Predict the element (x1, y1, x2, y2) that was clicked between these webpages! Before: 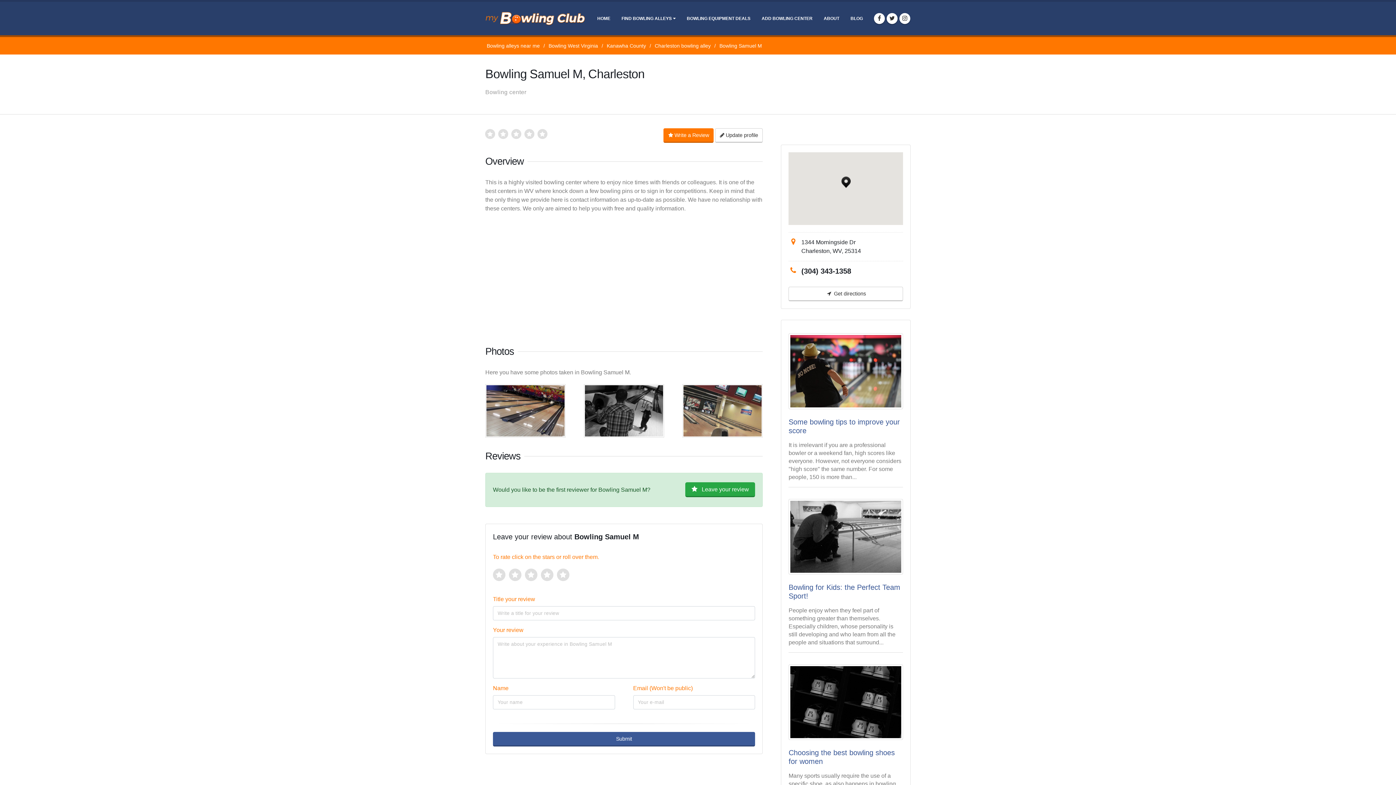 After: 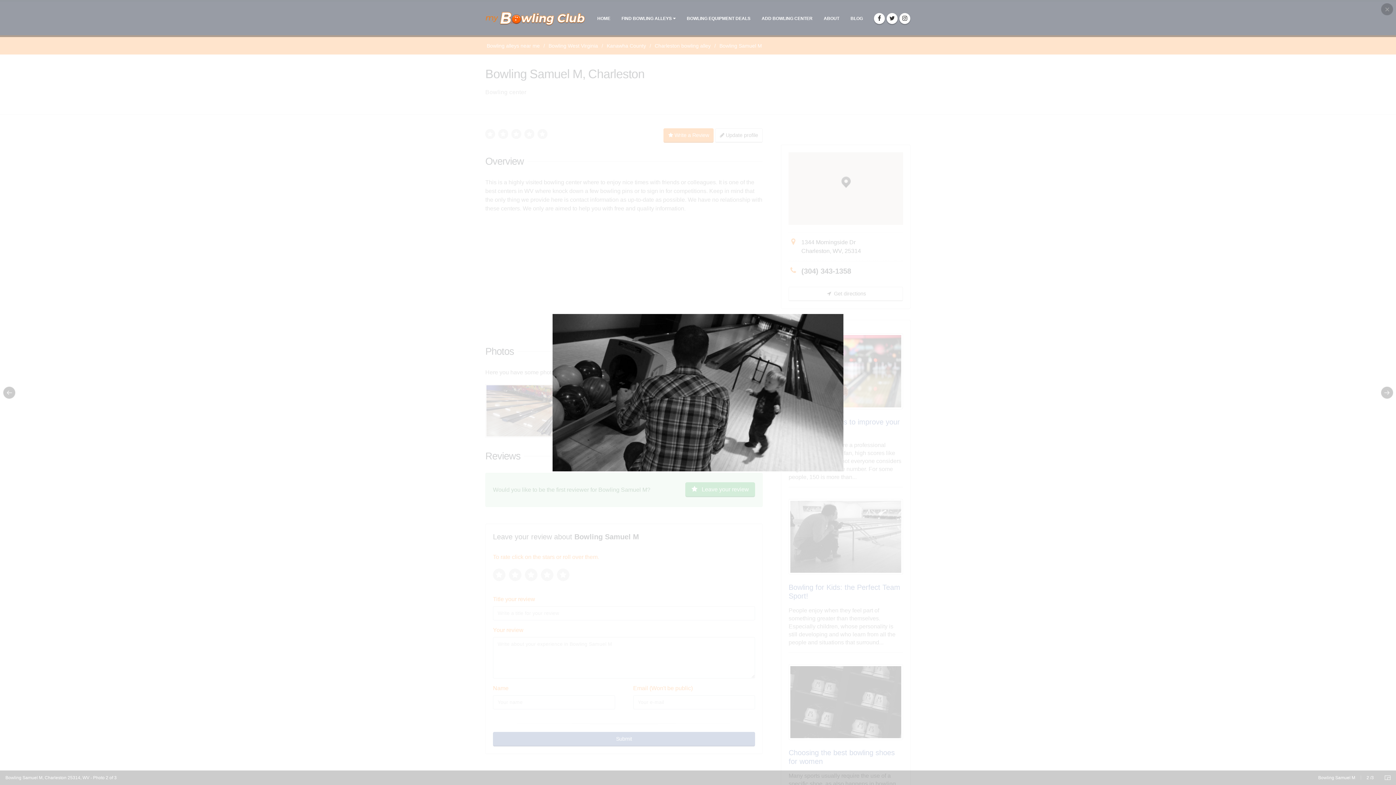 Action: bbox: (583, 384, 664, 437)